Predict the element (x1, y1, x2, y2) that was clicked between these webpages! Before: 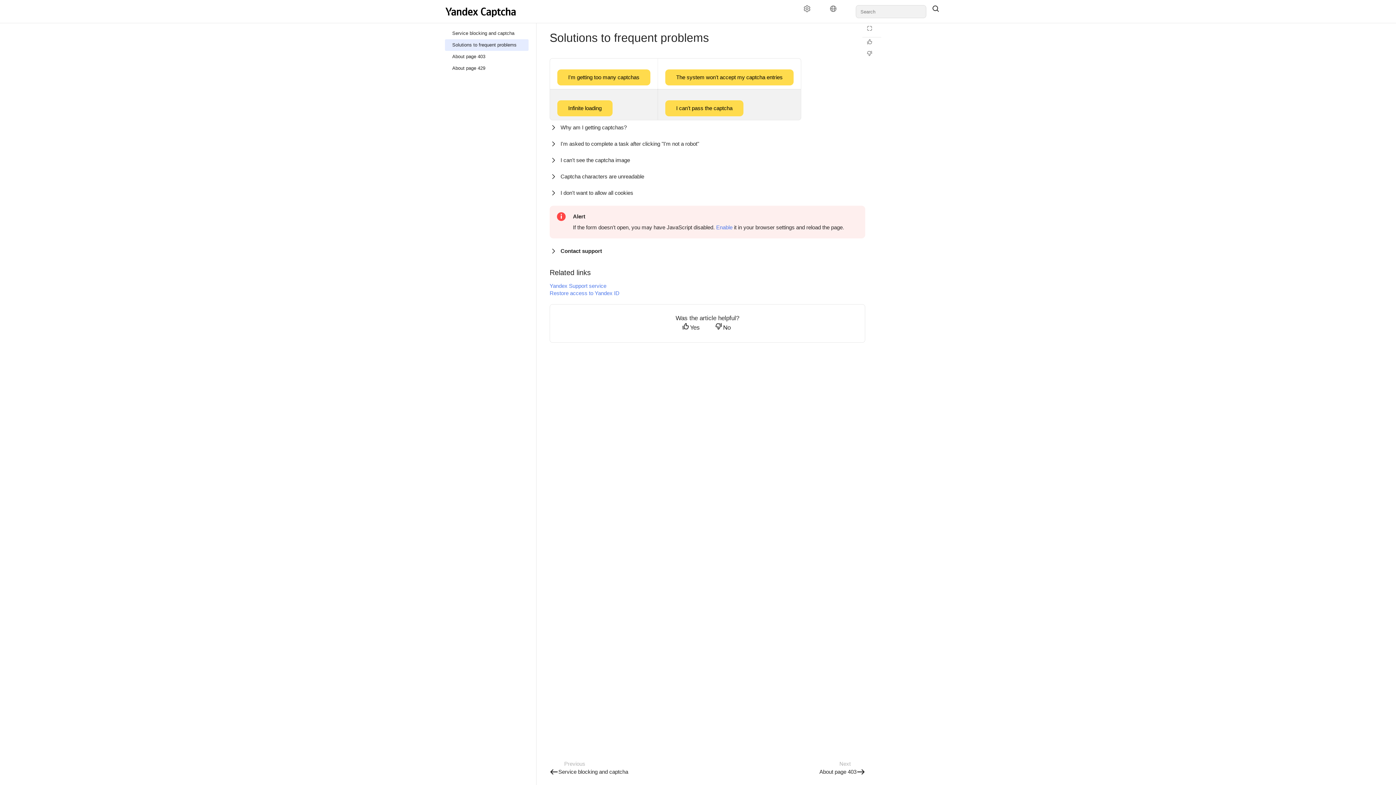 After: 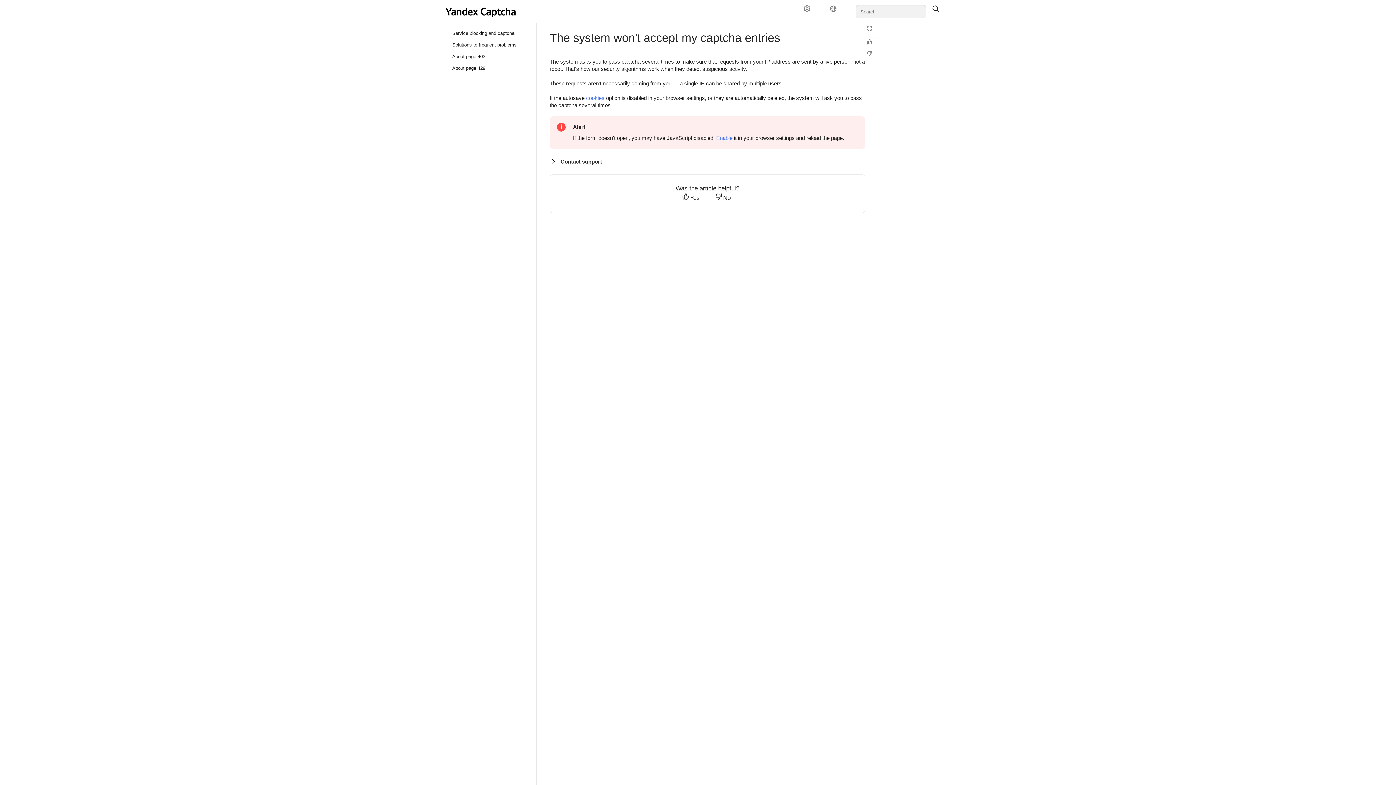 Action: bbox: (665, 74, 793, 80) label: The system won't accept my captcha entries